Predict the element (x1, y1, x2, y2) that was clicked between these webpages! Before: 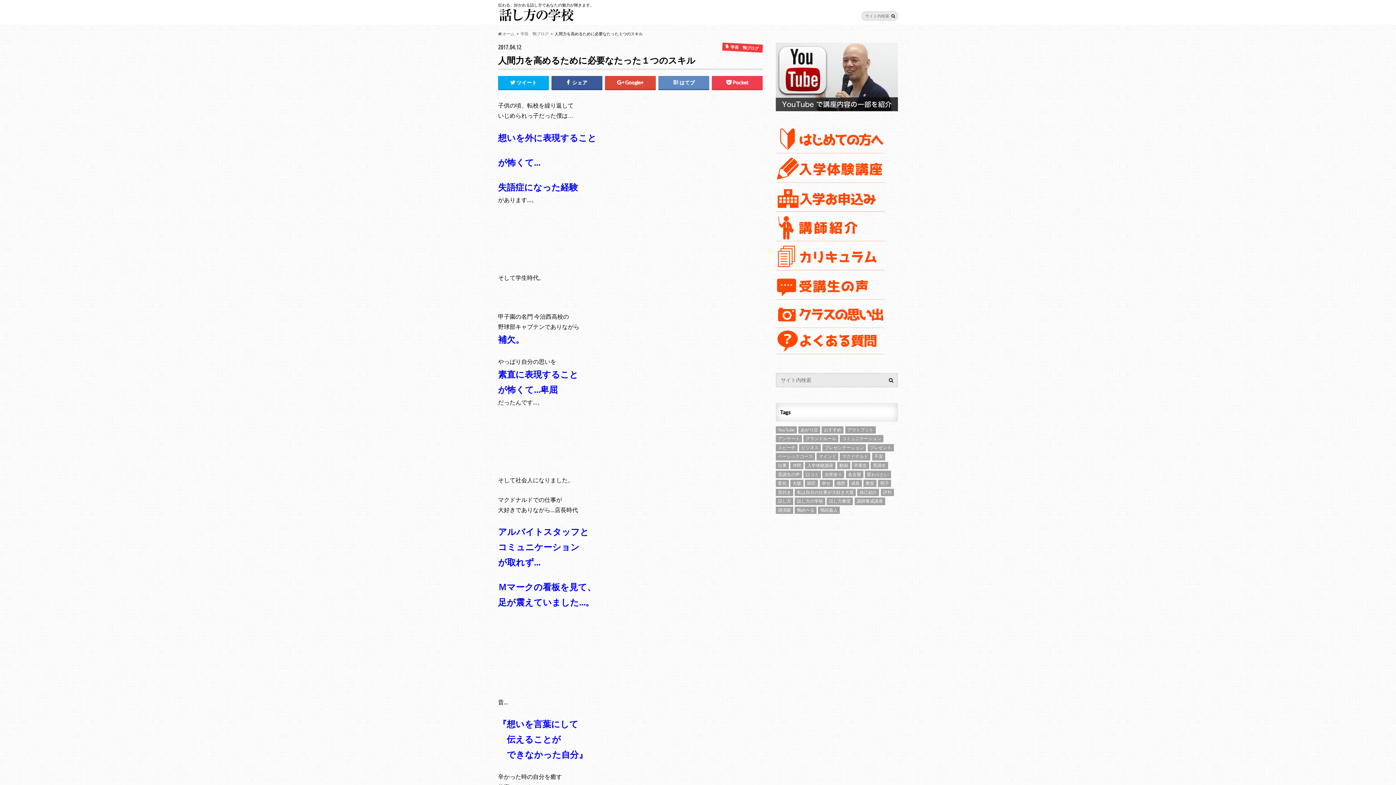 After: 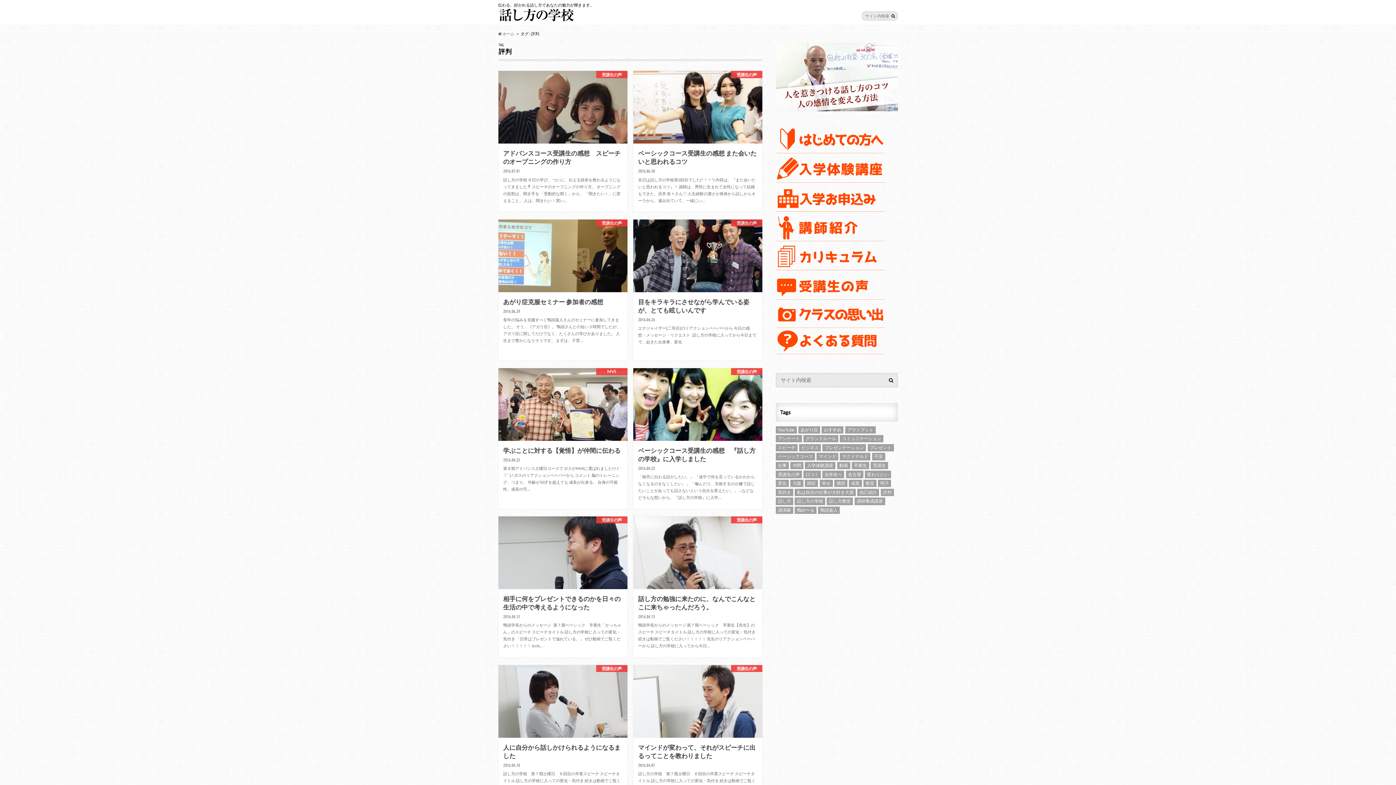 Action: label: 評判 (16個の項目) bbox: (880, 488, 894, 496)